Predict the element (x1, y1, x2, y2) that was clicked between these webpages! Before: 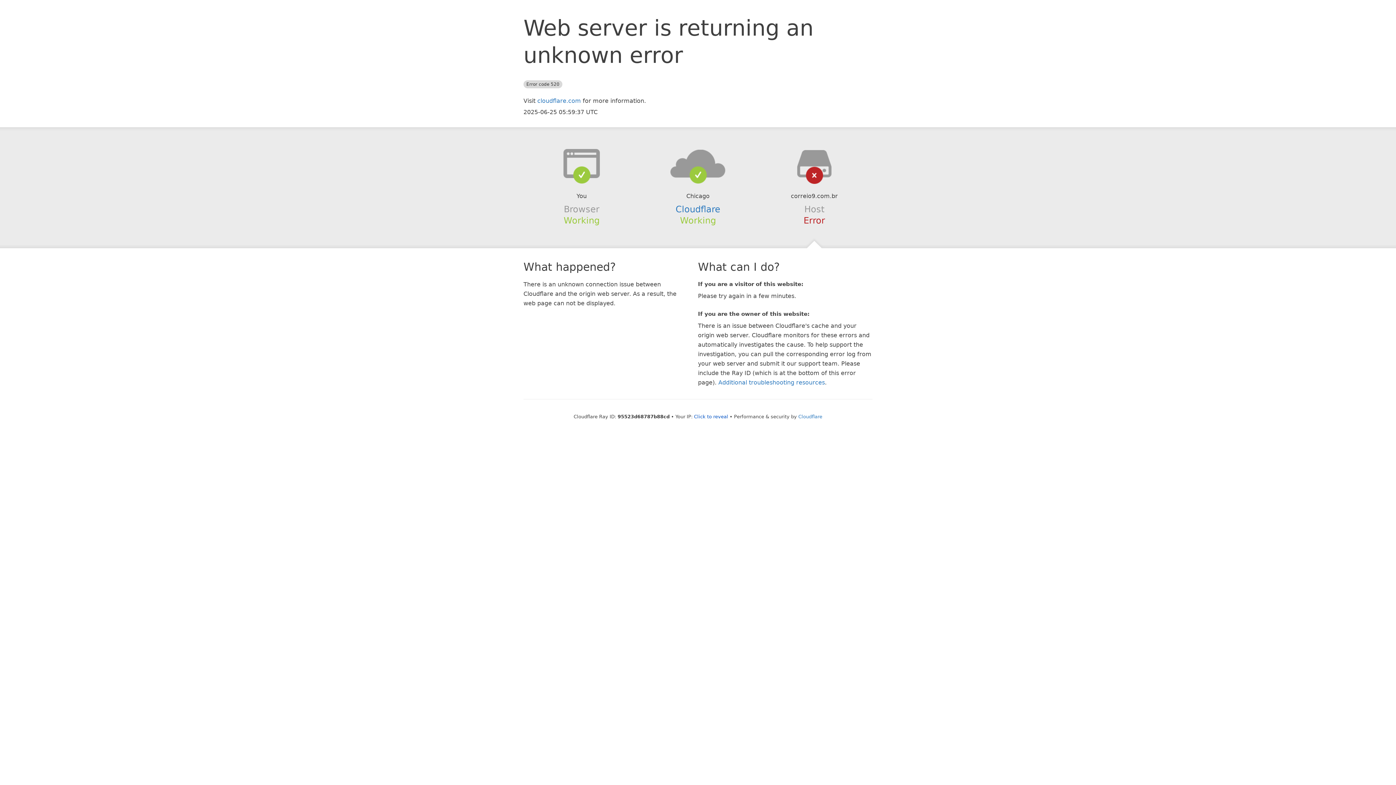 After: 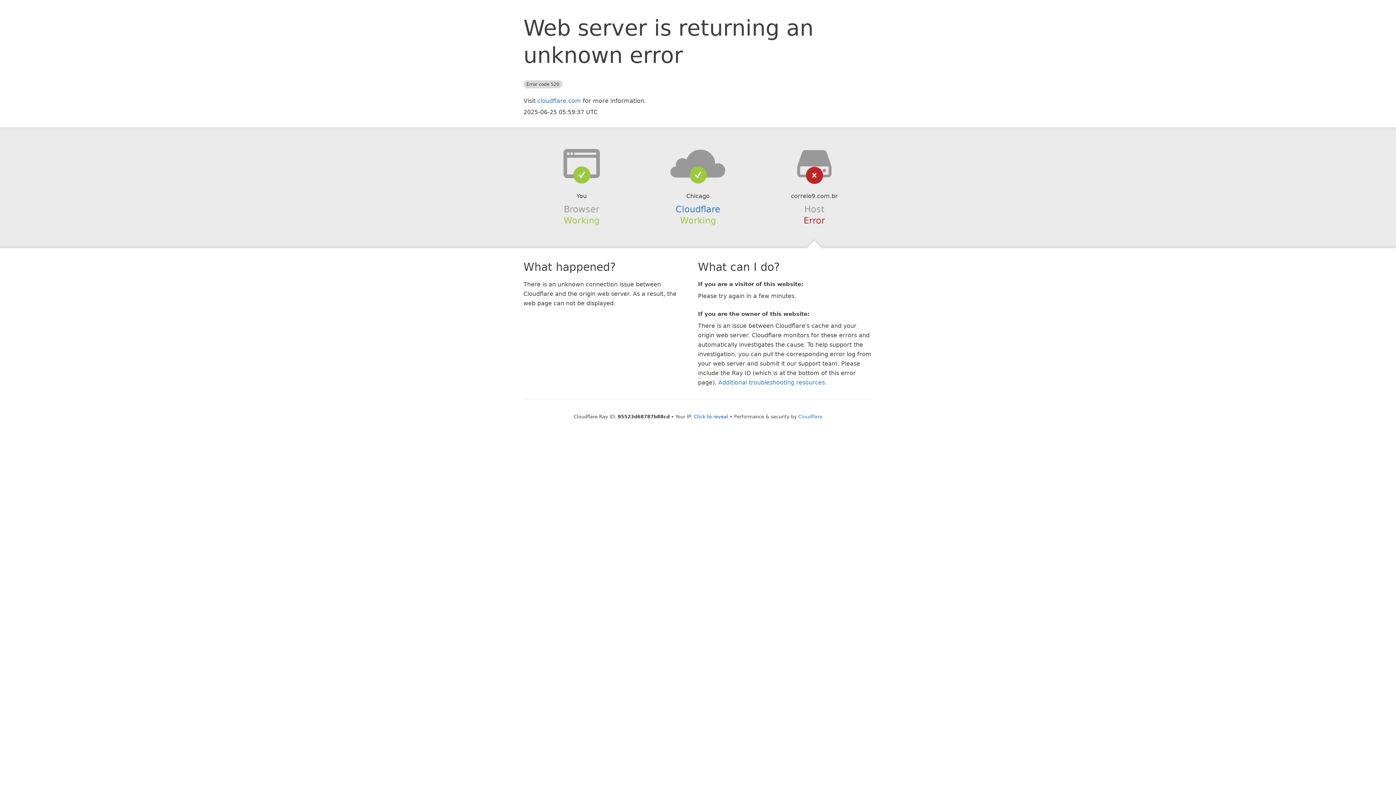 Action: bbox: (639, 148, 756, 178)